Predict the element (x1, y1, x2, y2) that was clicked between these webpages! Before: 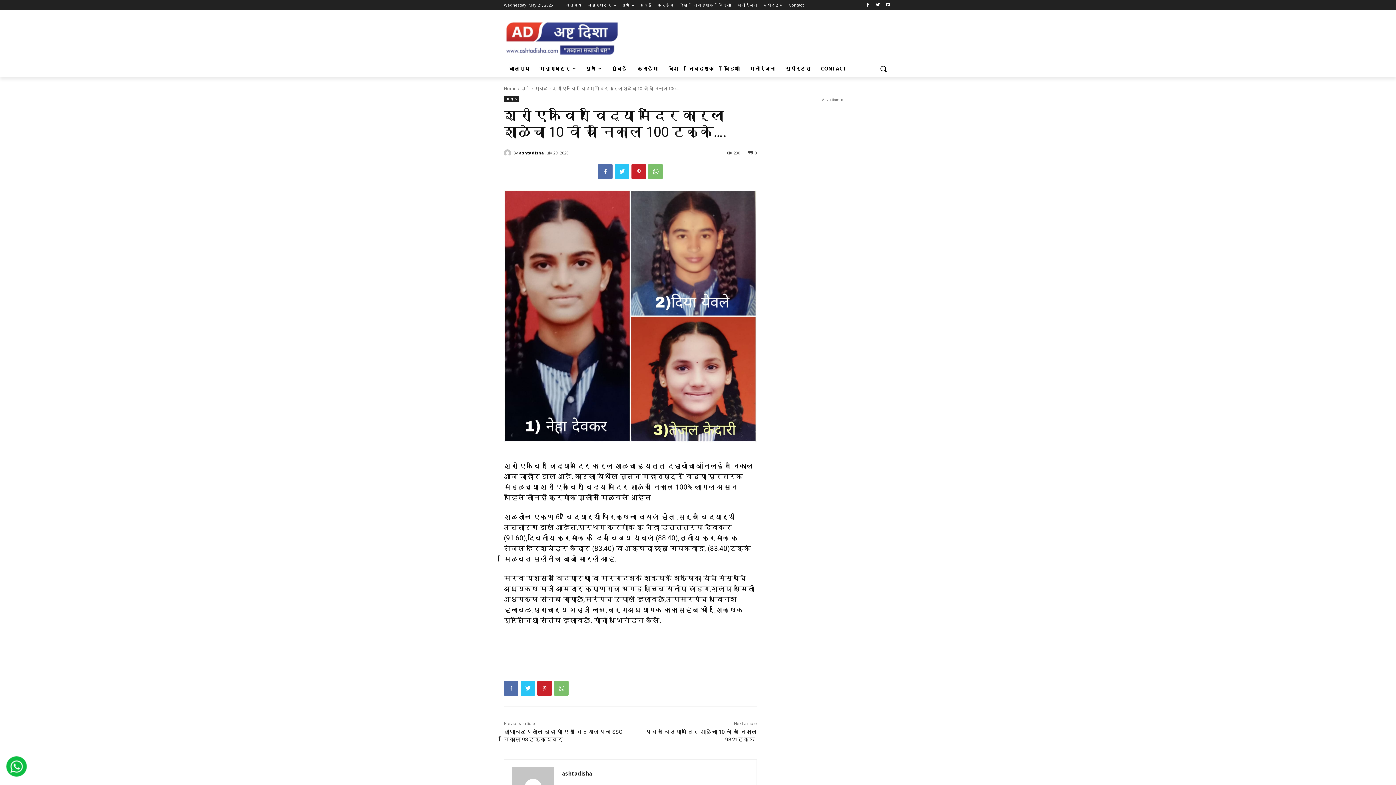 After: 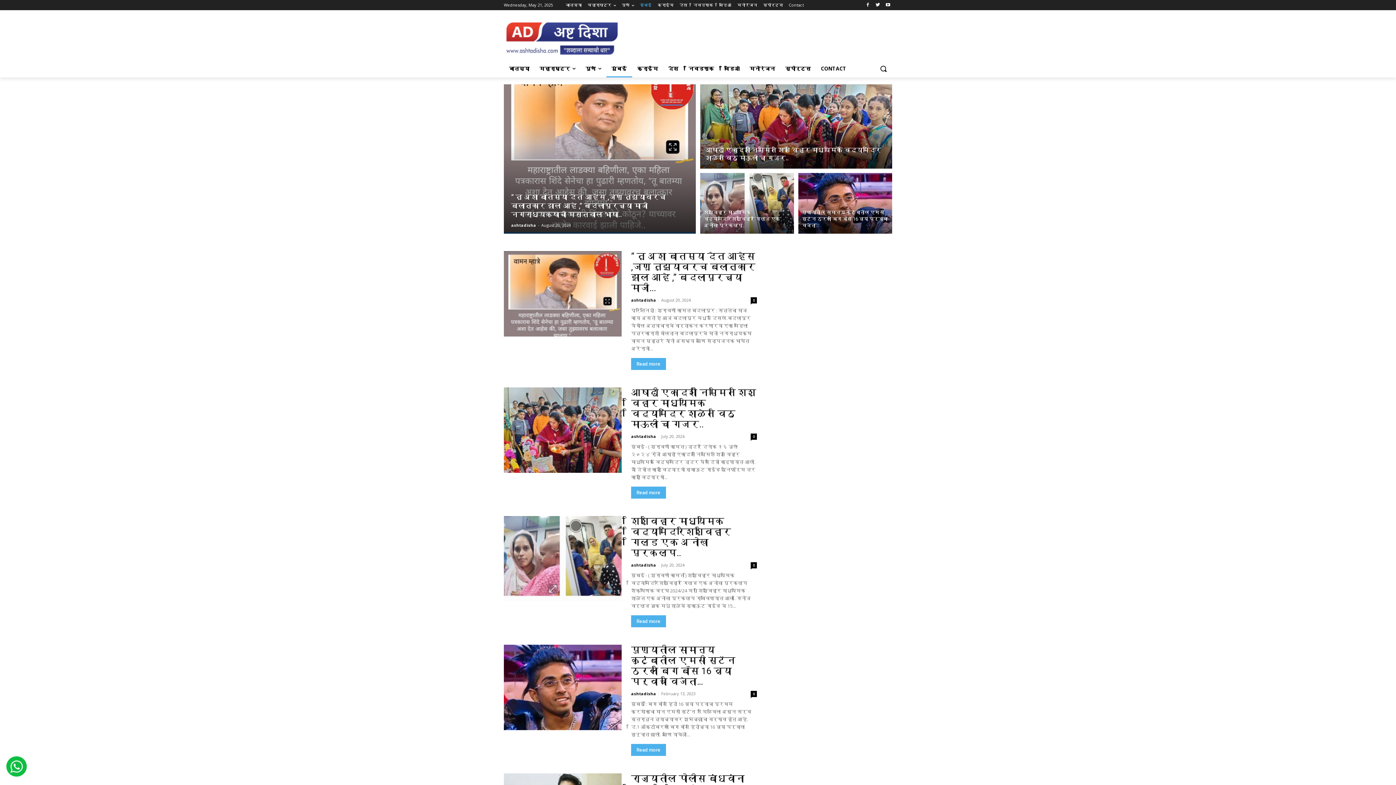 Action: label: मुंबई bbox: (640, 0, 652, 10)